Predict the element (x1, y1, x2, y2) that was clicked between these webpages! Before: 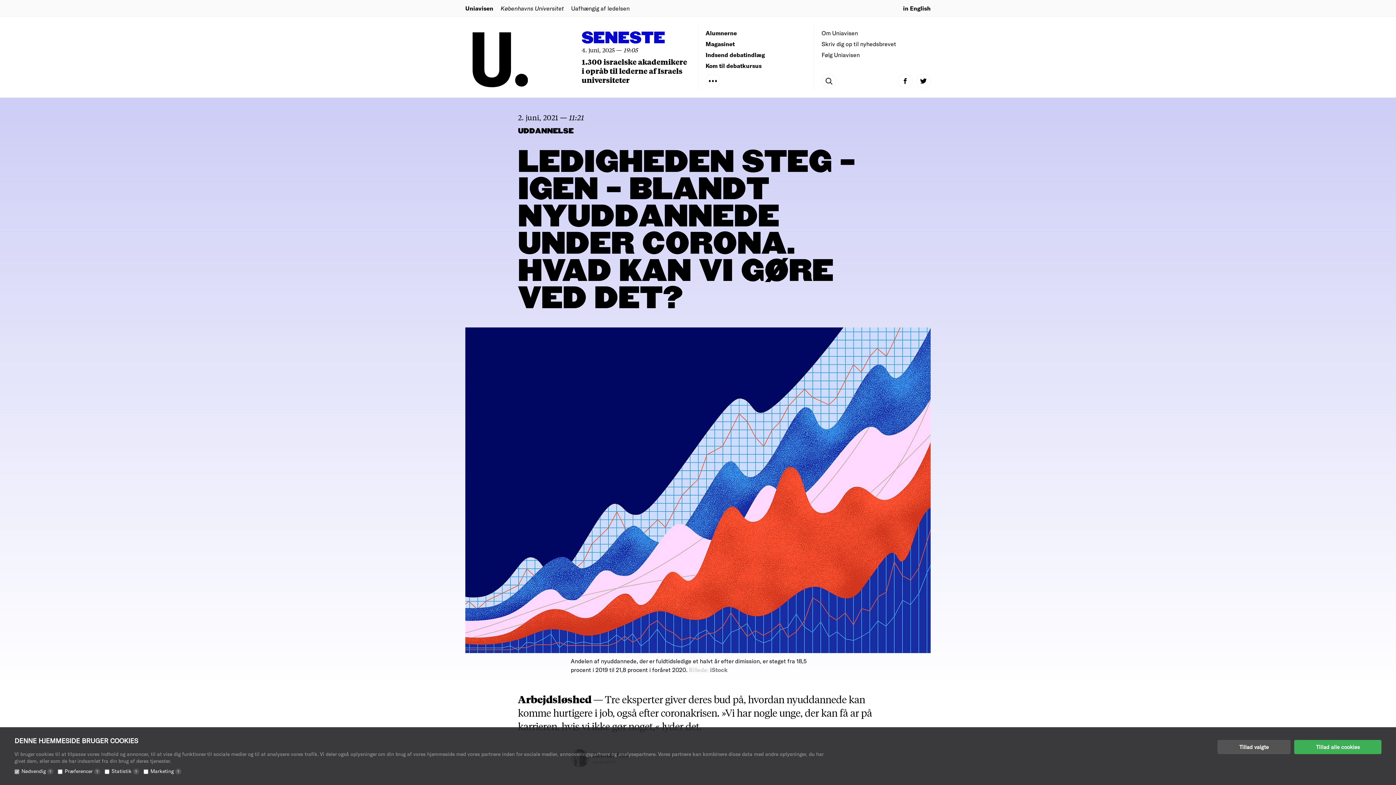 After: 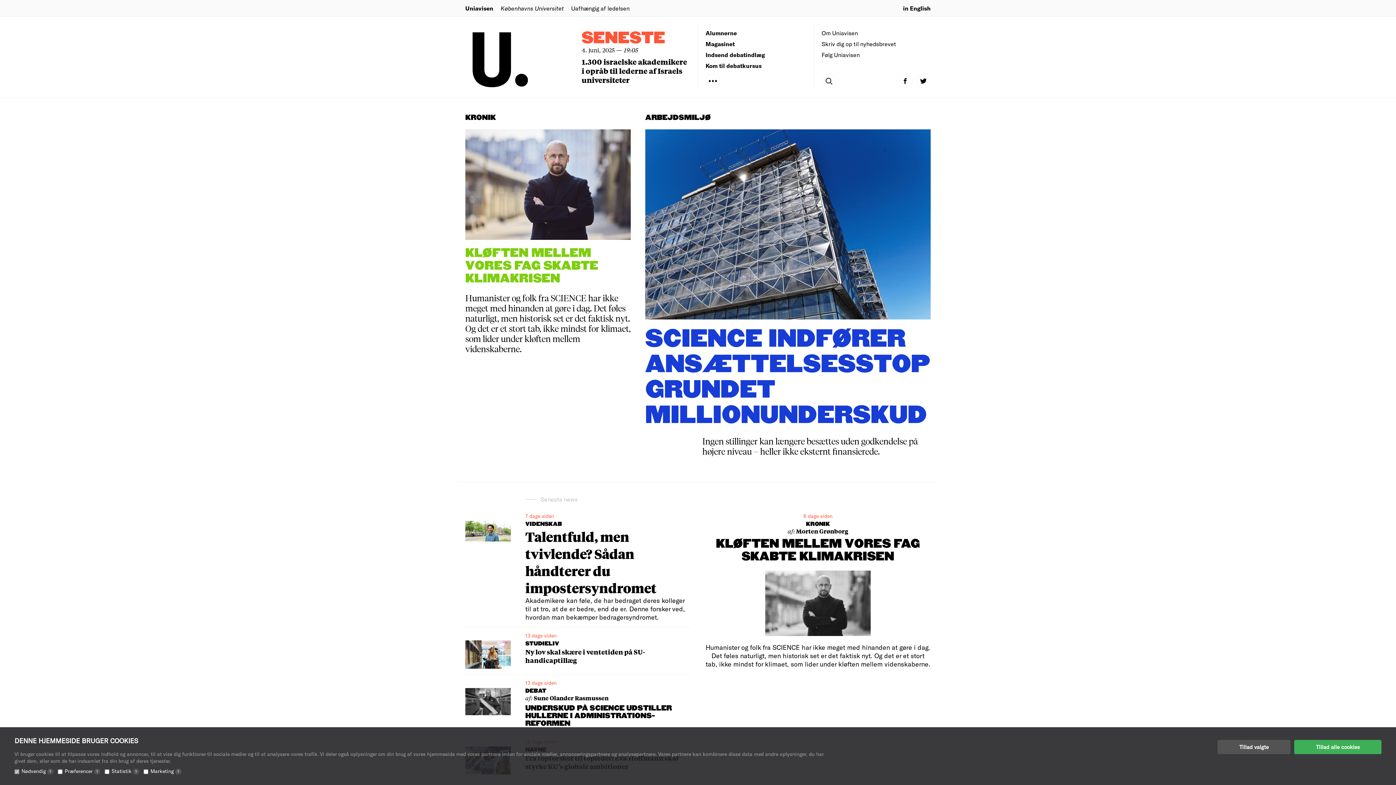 Action: bbox: (472, 31, 581, 87)